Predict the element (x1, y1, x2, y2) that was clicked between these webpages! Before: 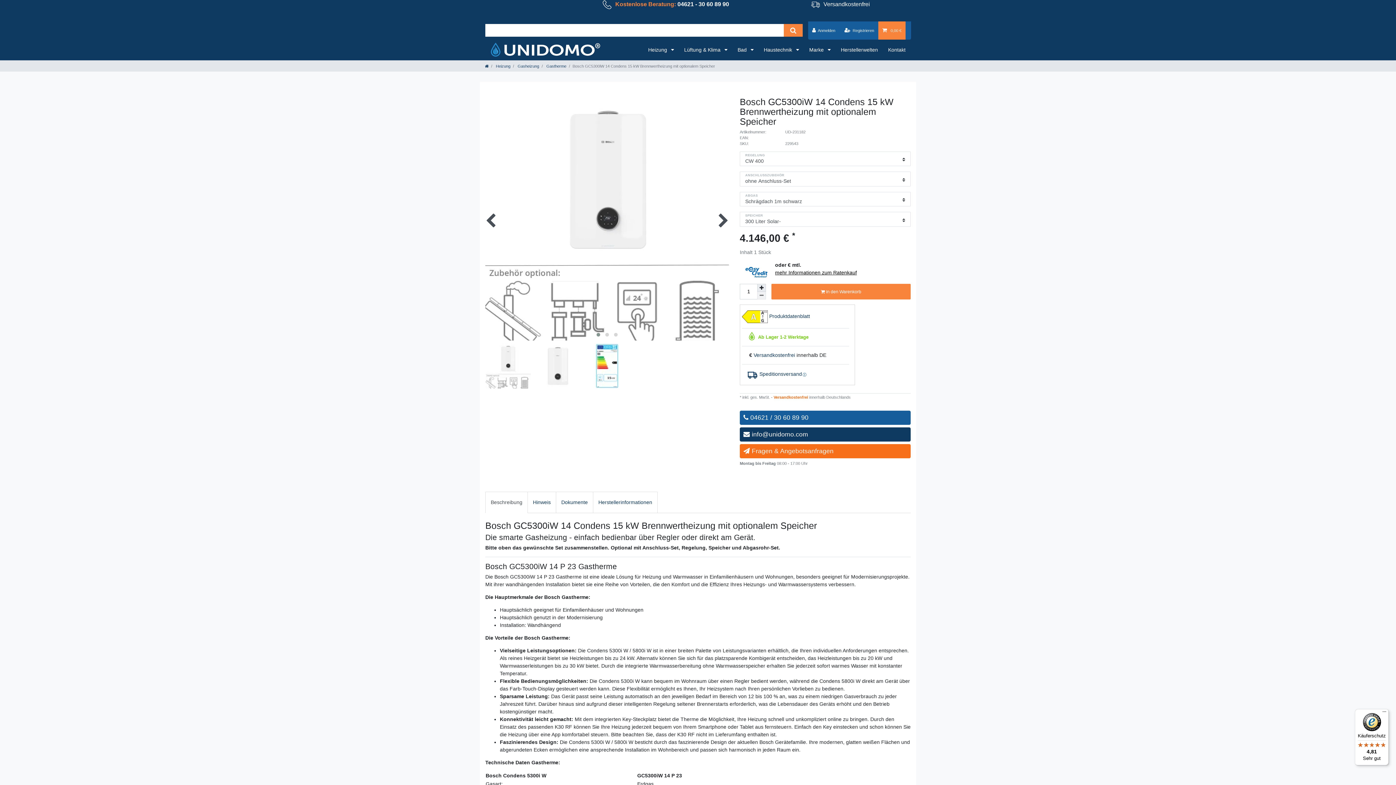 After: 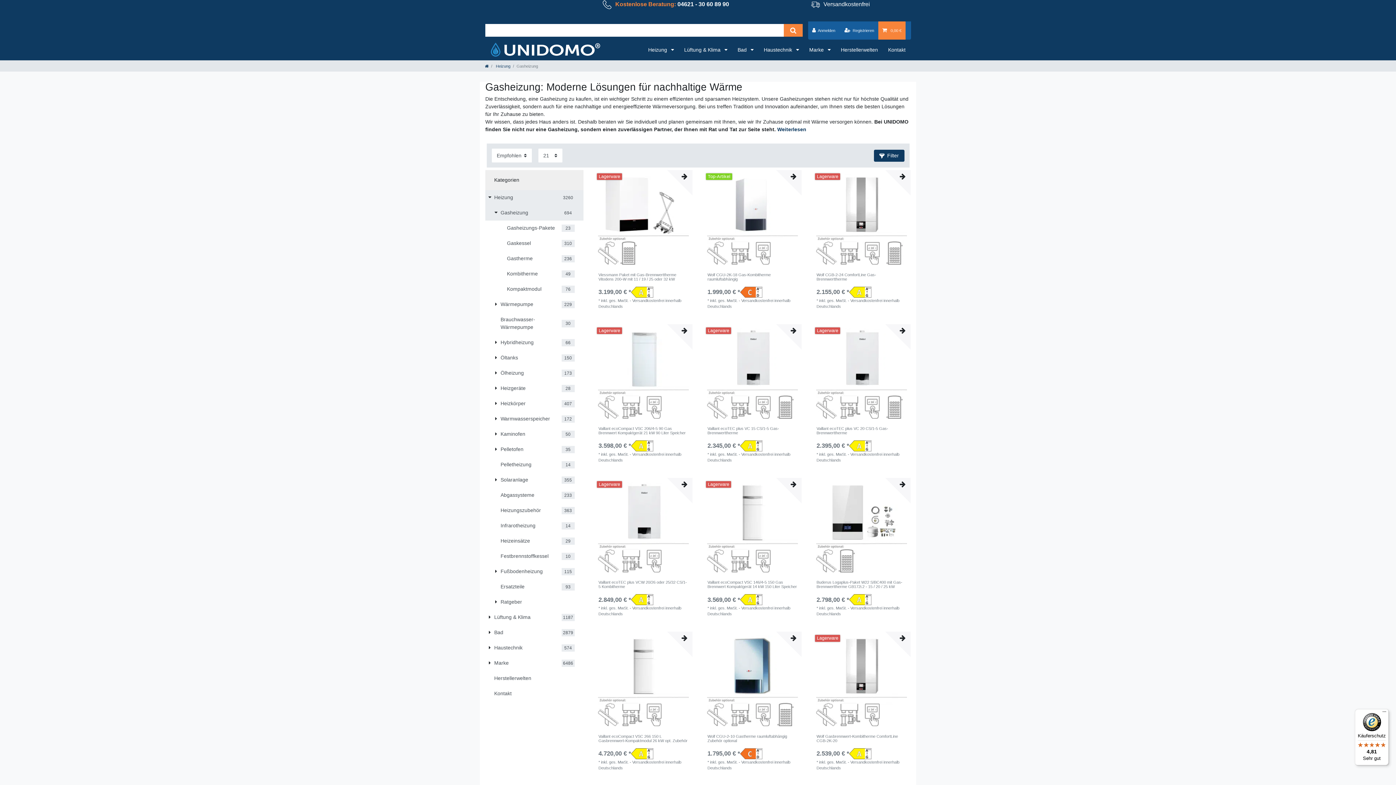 Action: bbox: (516, 63, 539, 68) label:  Gasheizung